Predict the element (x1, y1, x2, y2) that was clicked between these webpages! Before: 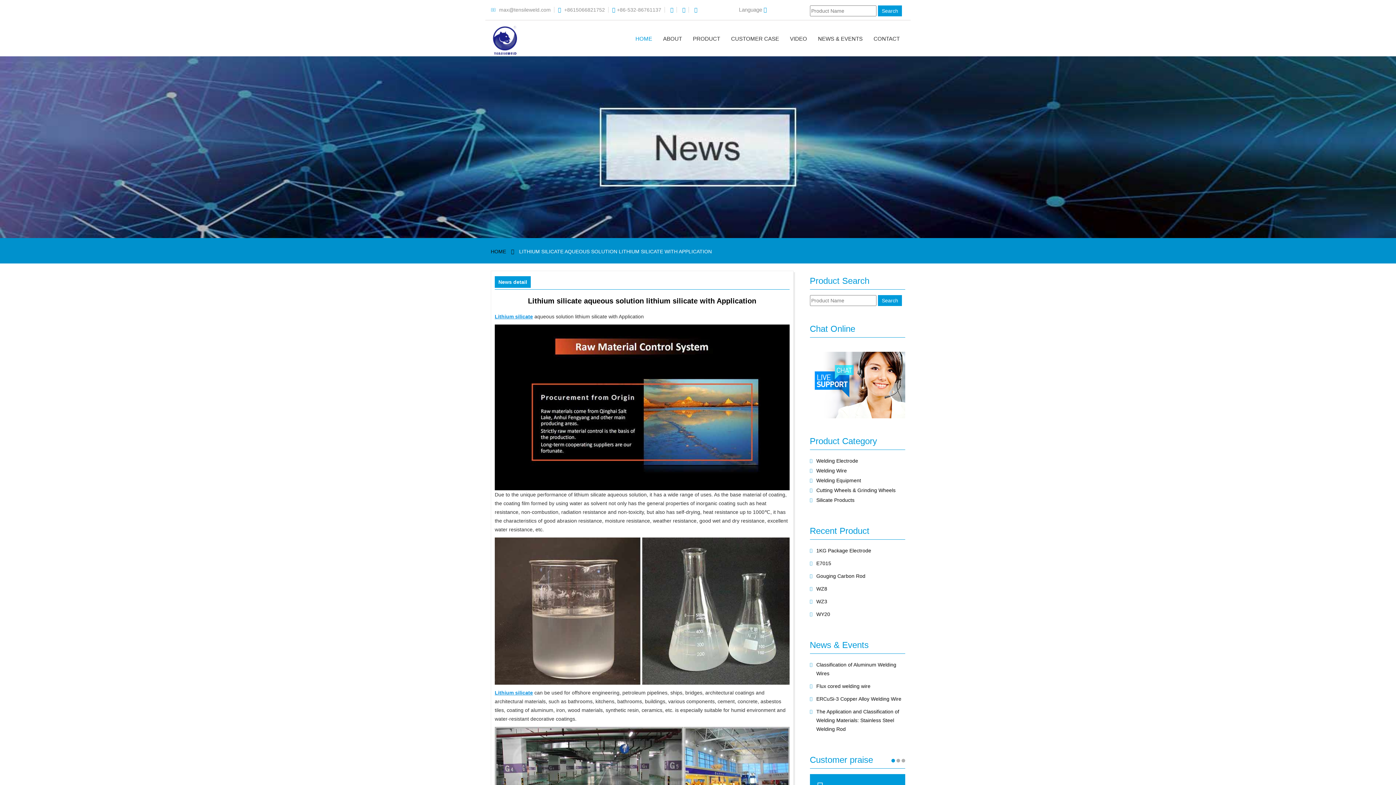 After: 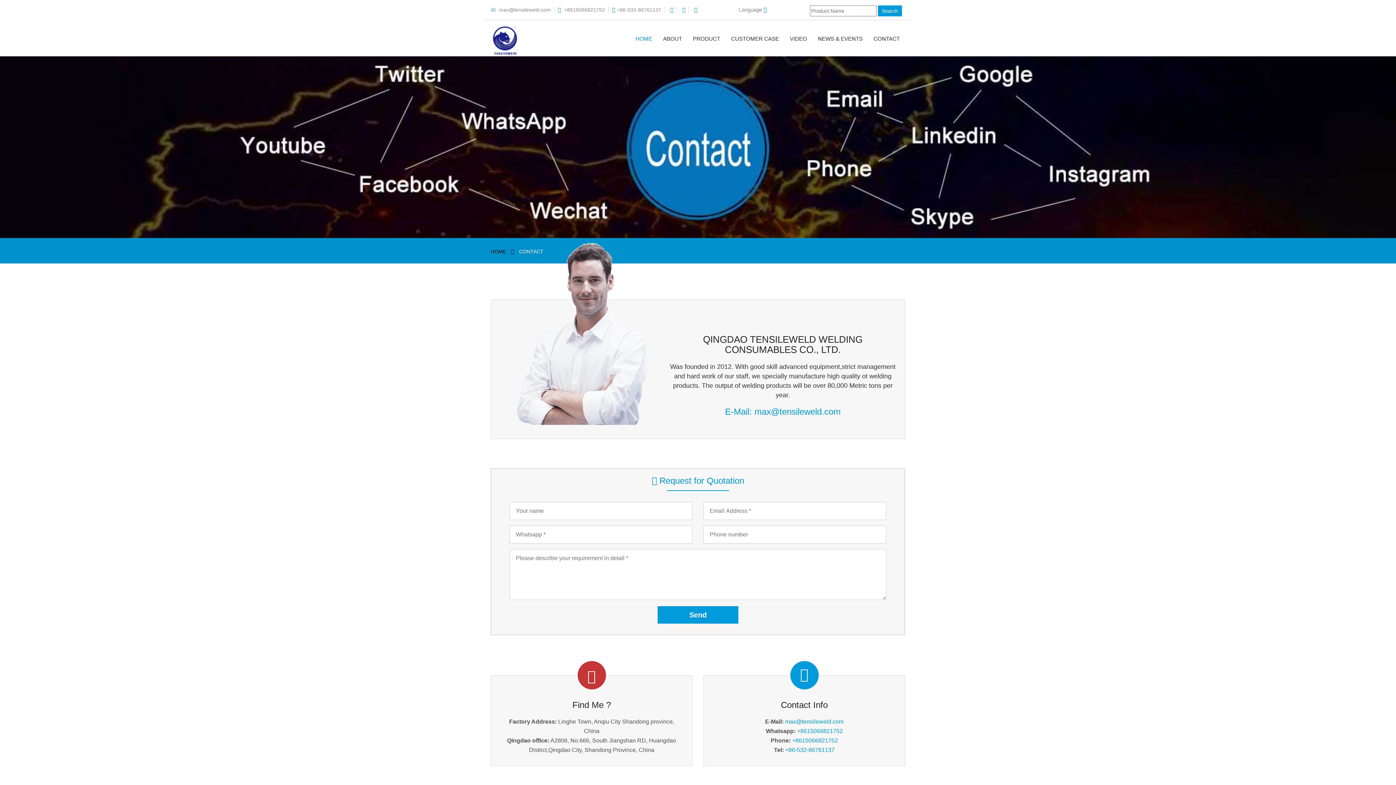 Action: bbox: (868, 30, 905, 47) label: CONTACT